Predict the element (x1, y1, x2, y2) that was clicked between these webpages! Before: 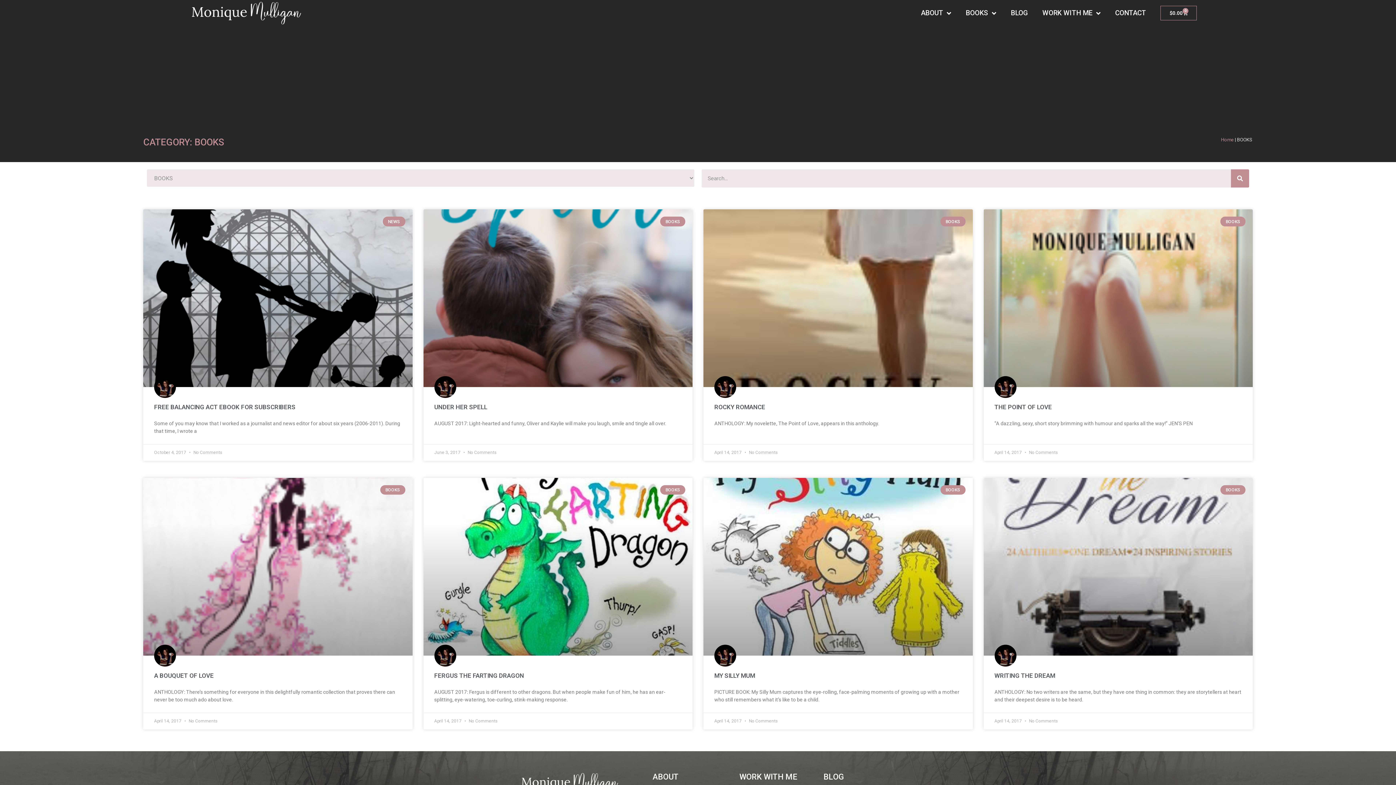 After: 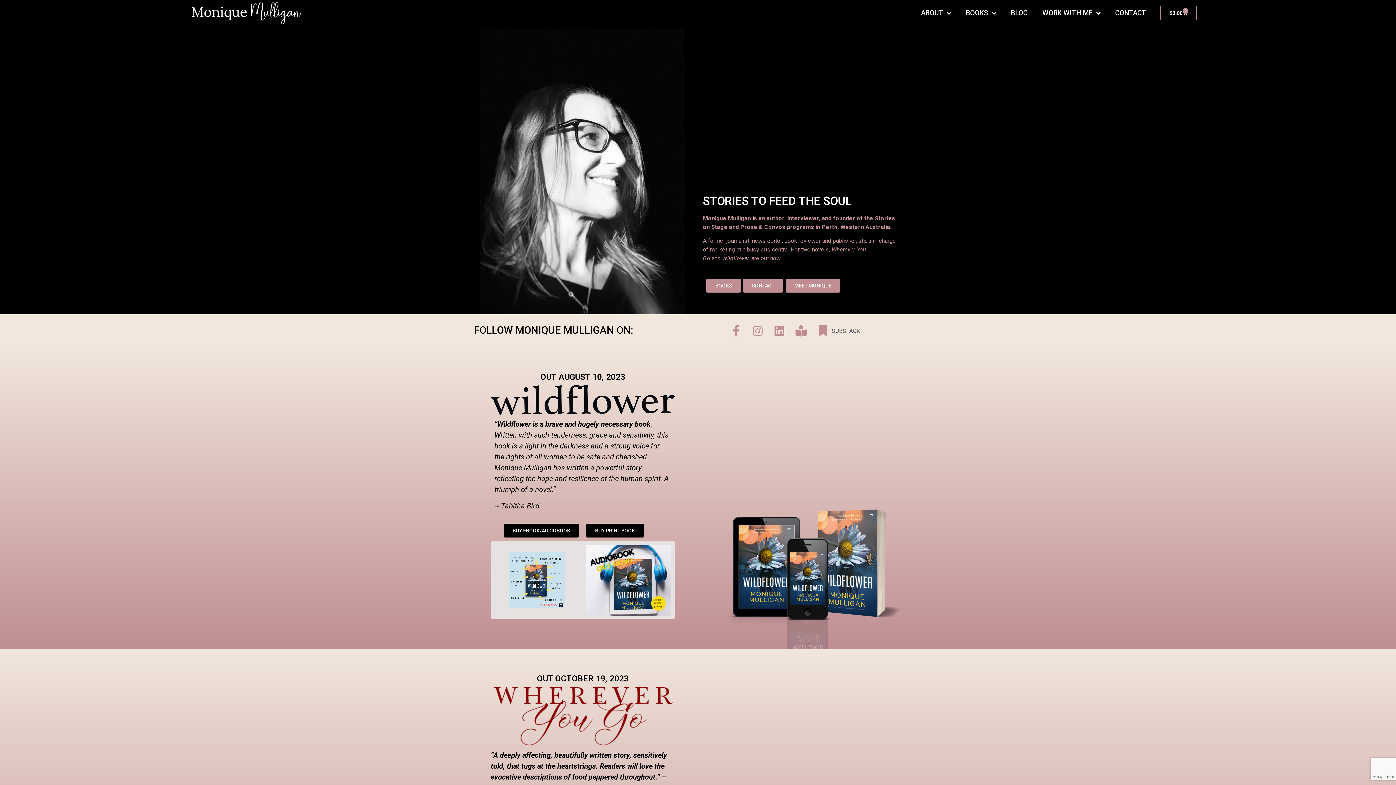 Action: bbox: (191, 1, 301, 24)